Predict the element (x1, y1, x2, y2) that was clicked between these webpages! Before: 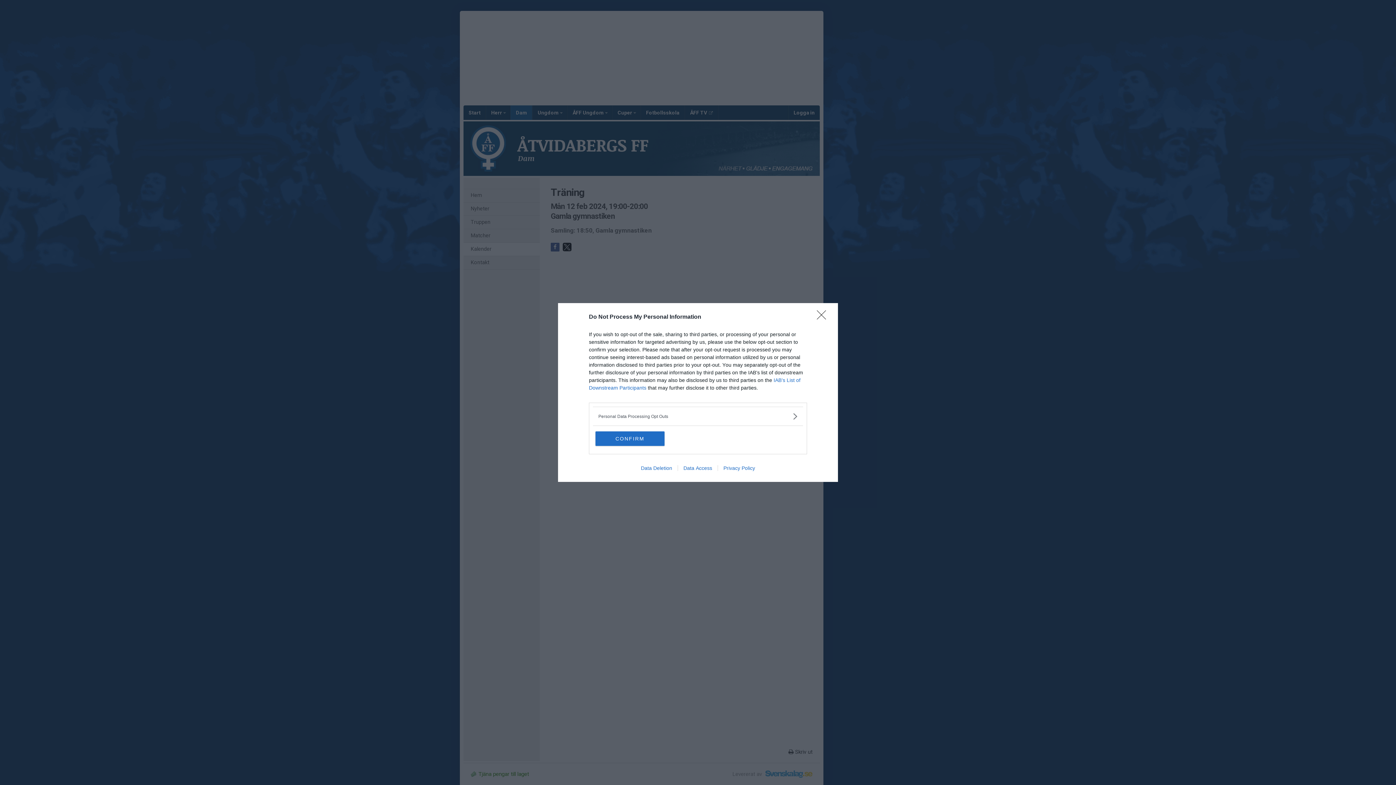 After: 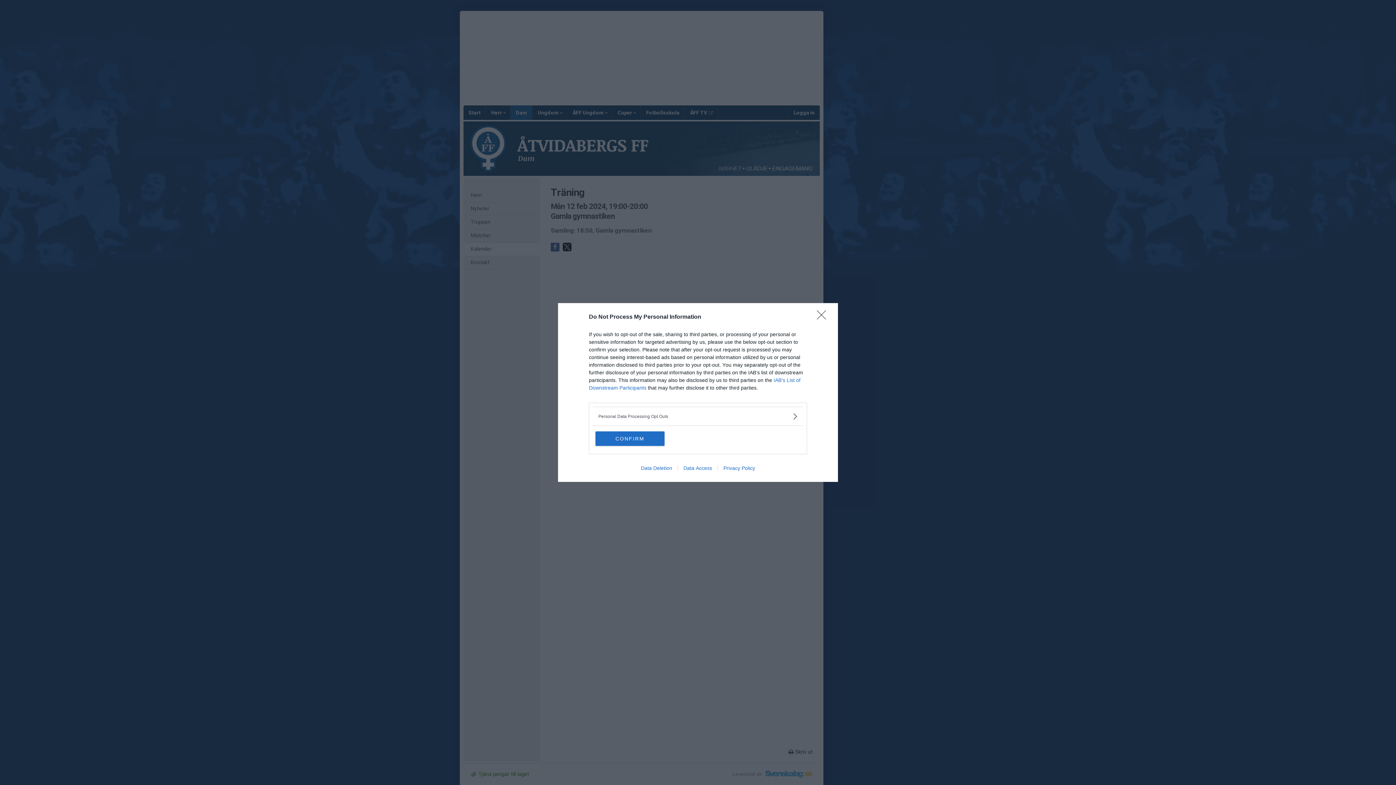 Action: bbox: (635, 465, 677, 471) label: Data Deletion